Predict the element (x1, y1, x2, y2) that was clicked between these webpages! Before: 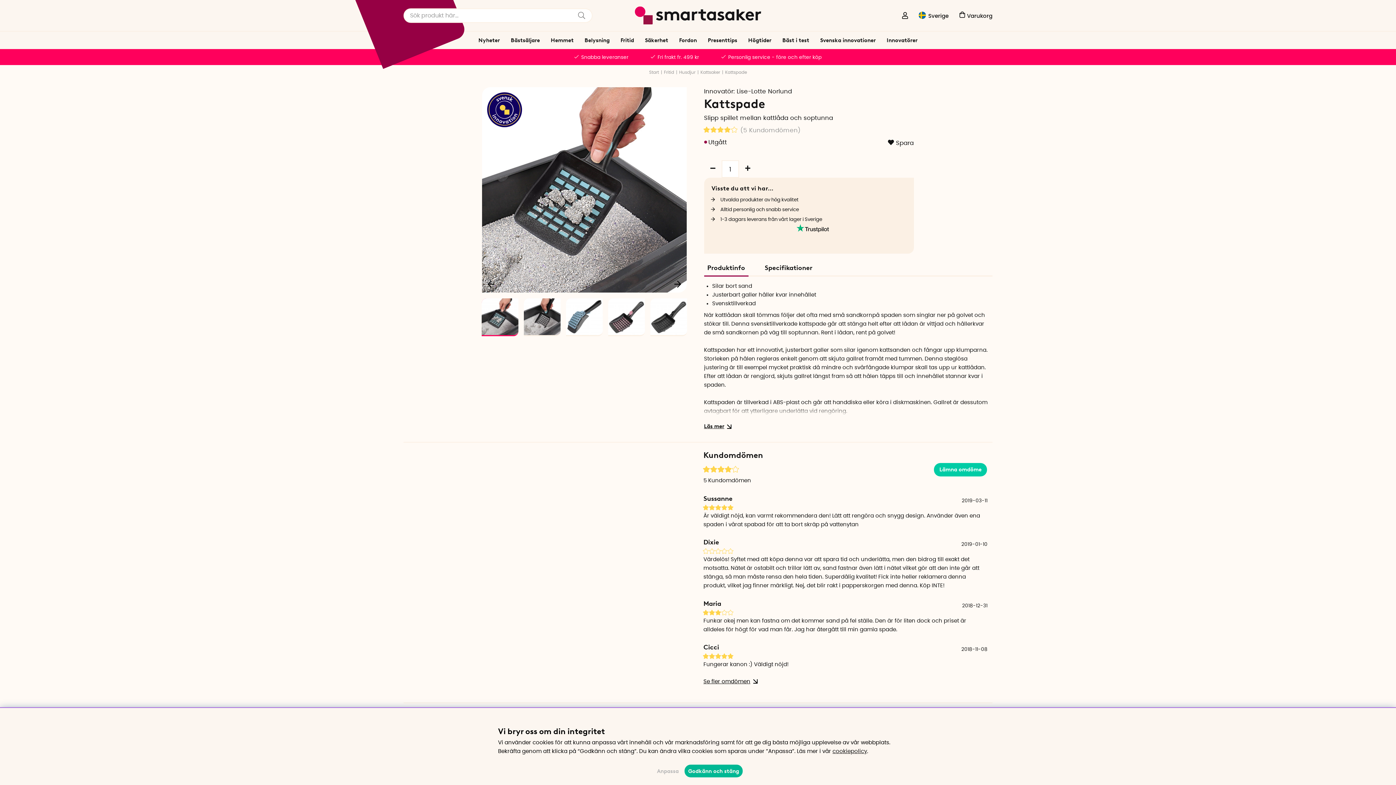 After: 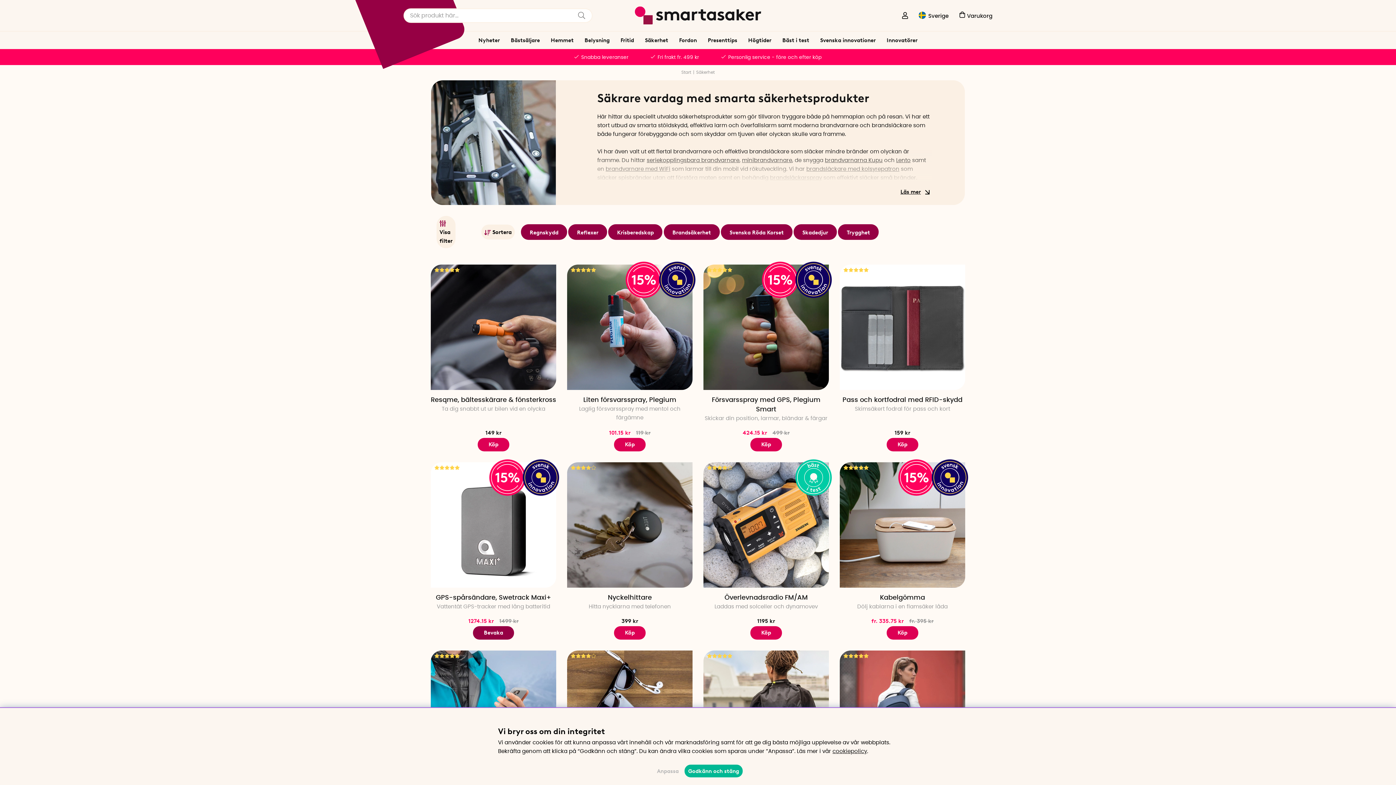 Action: label: Säkerhet bbox: (639, 31, 673, 49)